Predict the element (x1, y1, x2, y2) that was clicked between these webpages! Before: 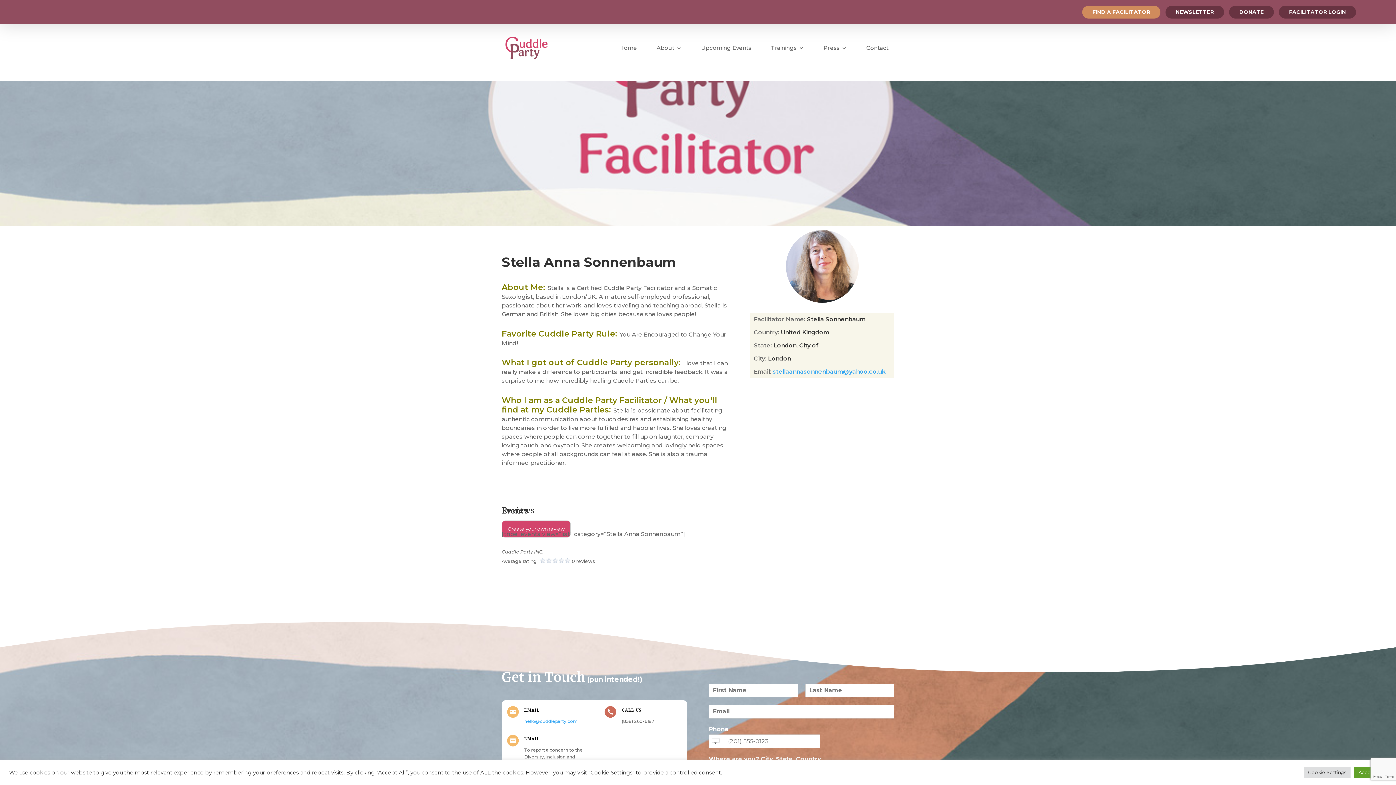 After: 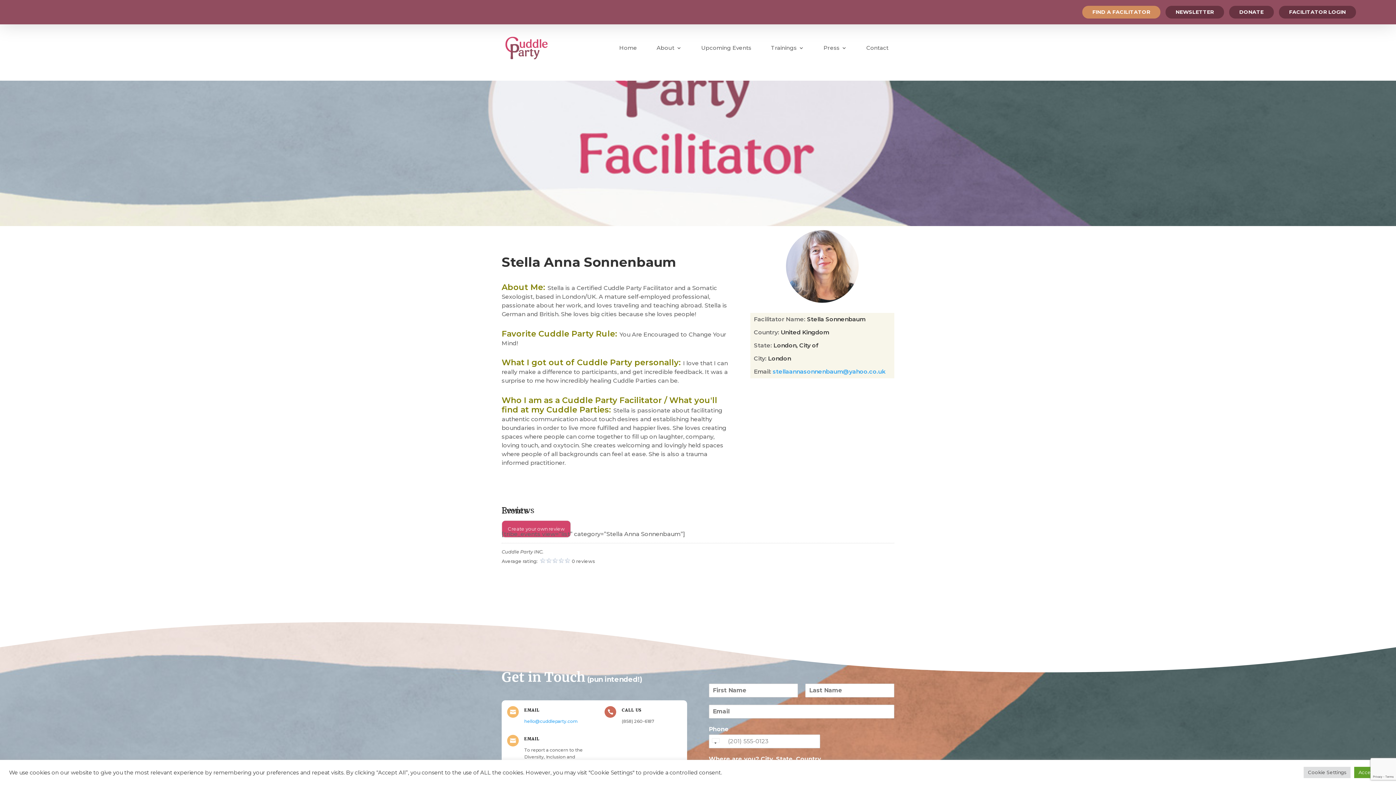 Action: label: stellaannasonnenbaum@yahoo.co.uk bbox: (772, 368, 885, 375)